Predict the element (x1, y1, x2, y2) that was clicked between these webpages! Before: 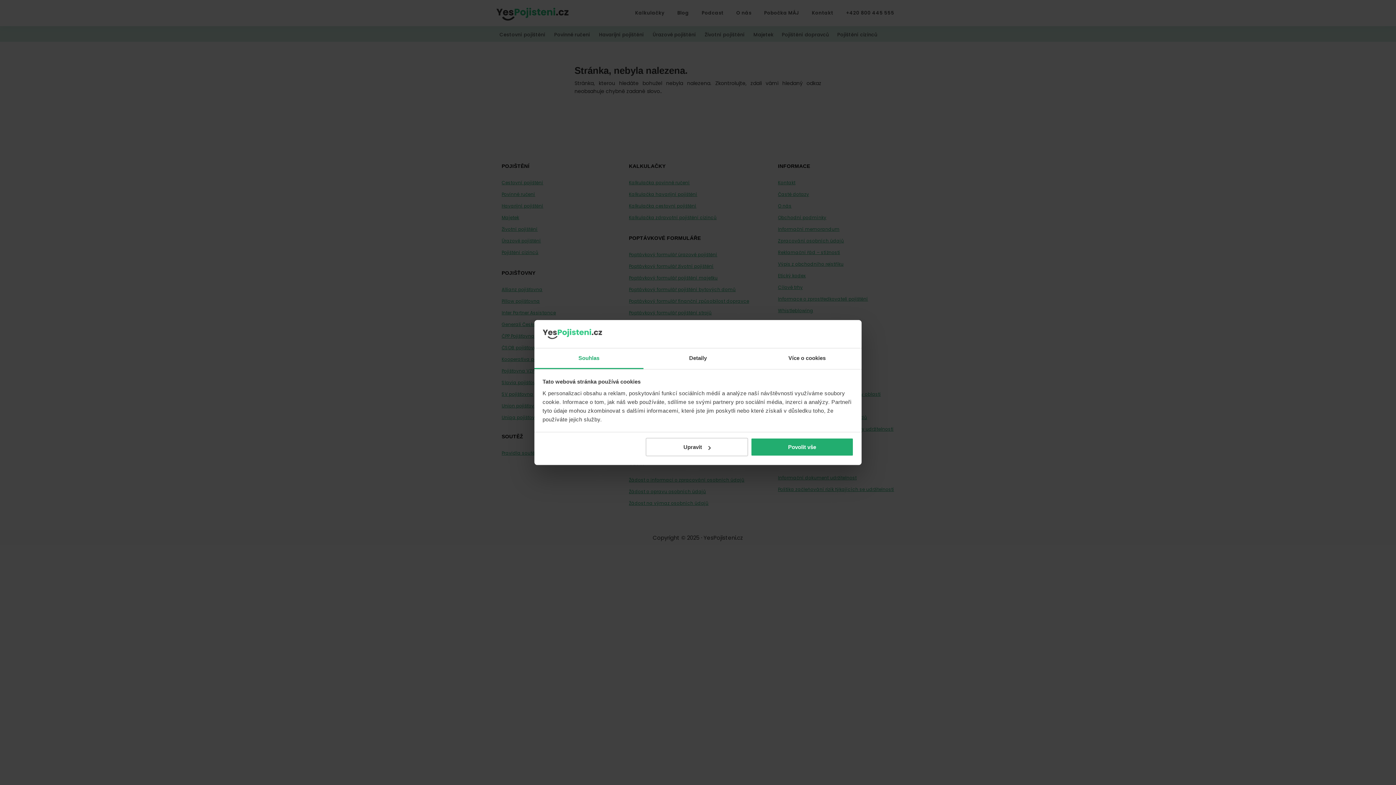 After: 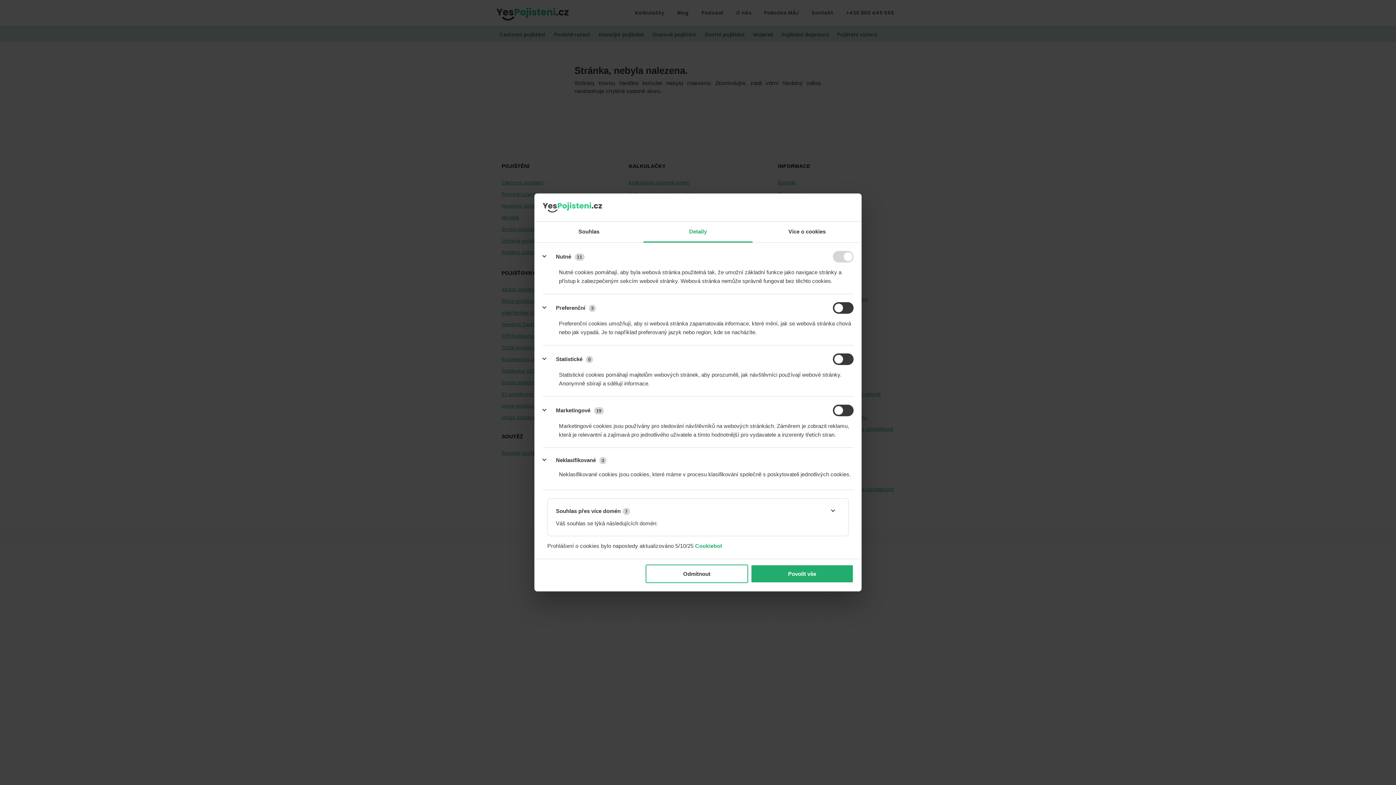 Action: bbox: (645, 438, 748, 456) label: Upravit